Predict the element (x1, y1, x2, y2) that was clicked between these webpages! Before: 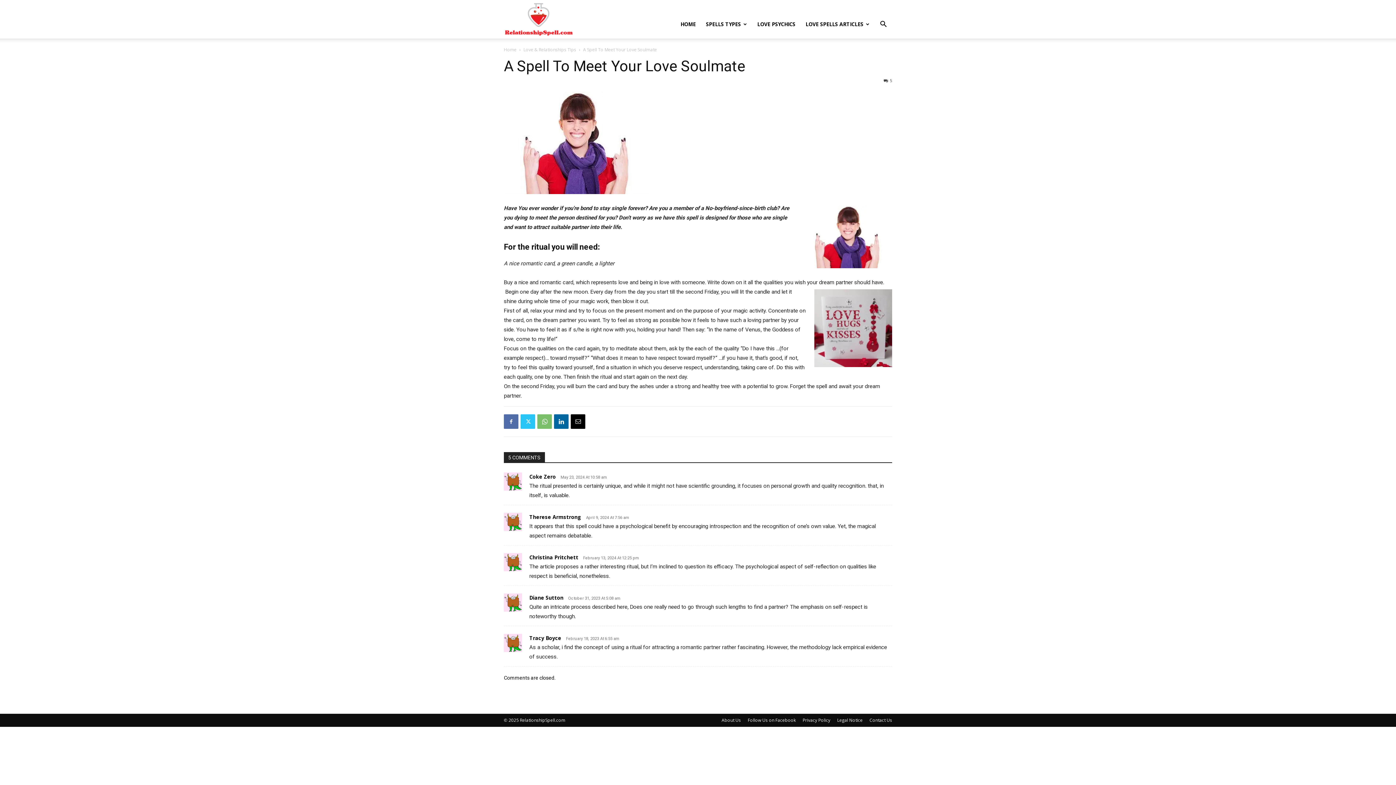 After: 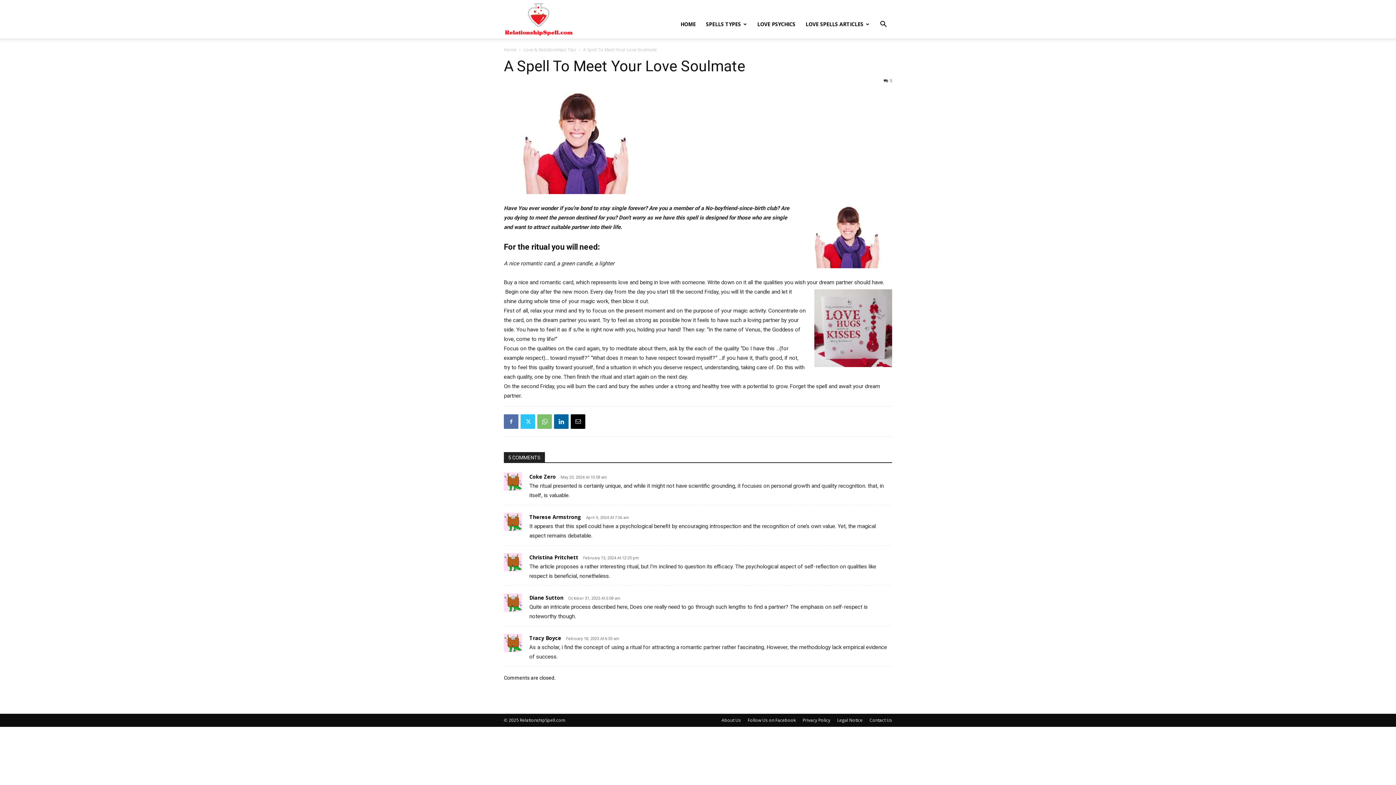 Action: bbox: (884, 77, 892, 83) label: 5